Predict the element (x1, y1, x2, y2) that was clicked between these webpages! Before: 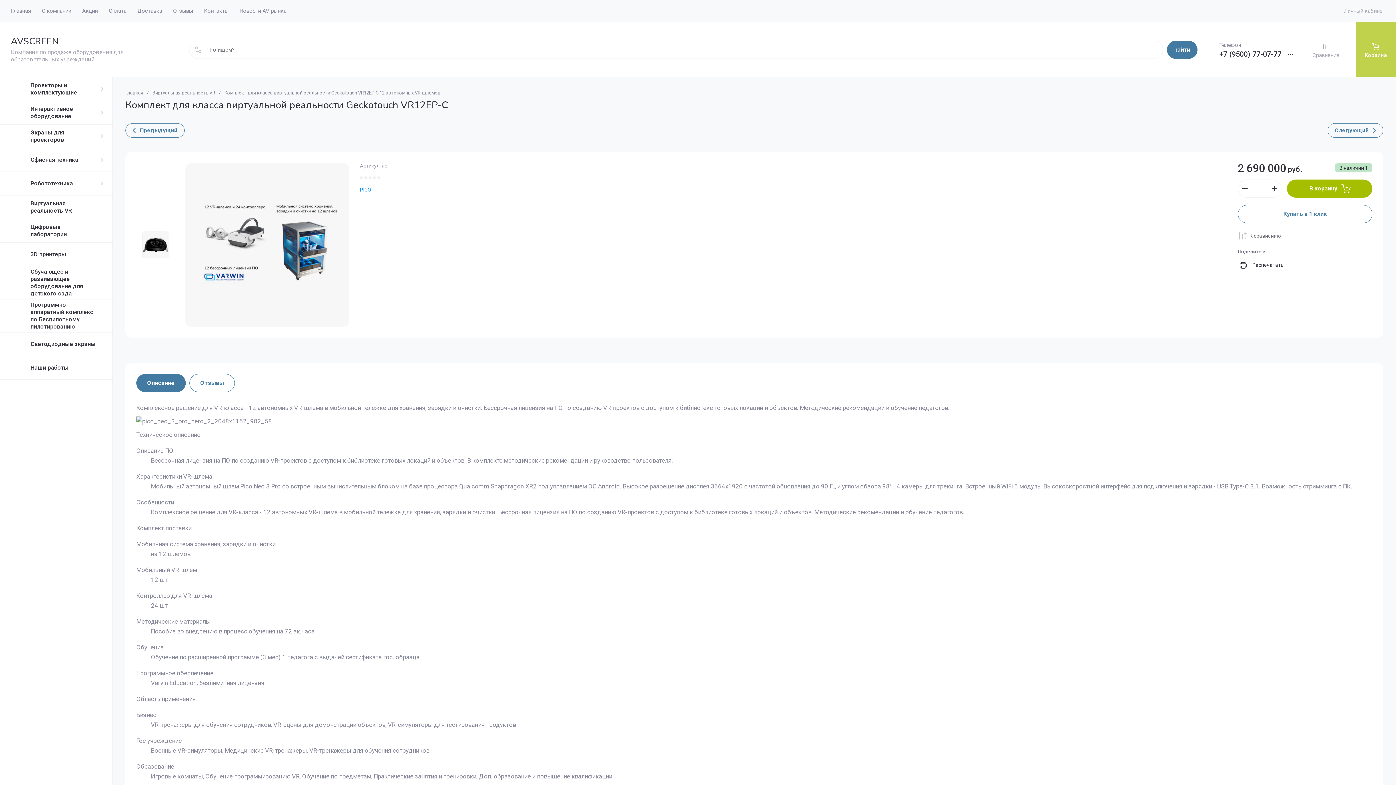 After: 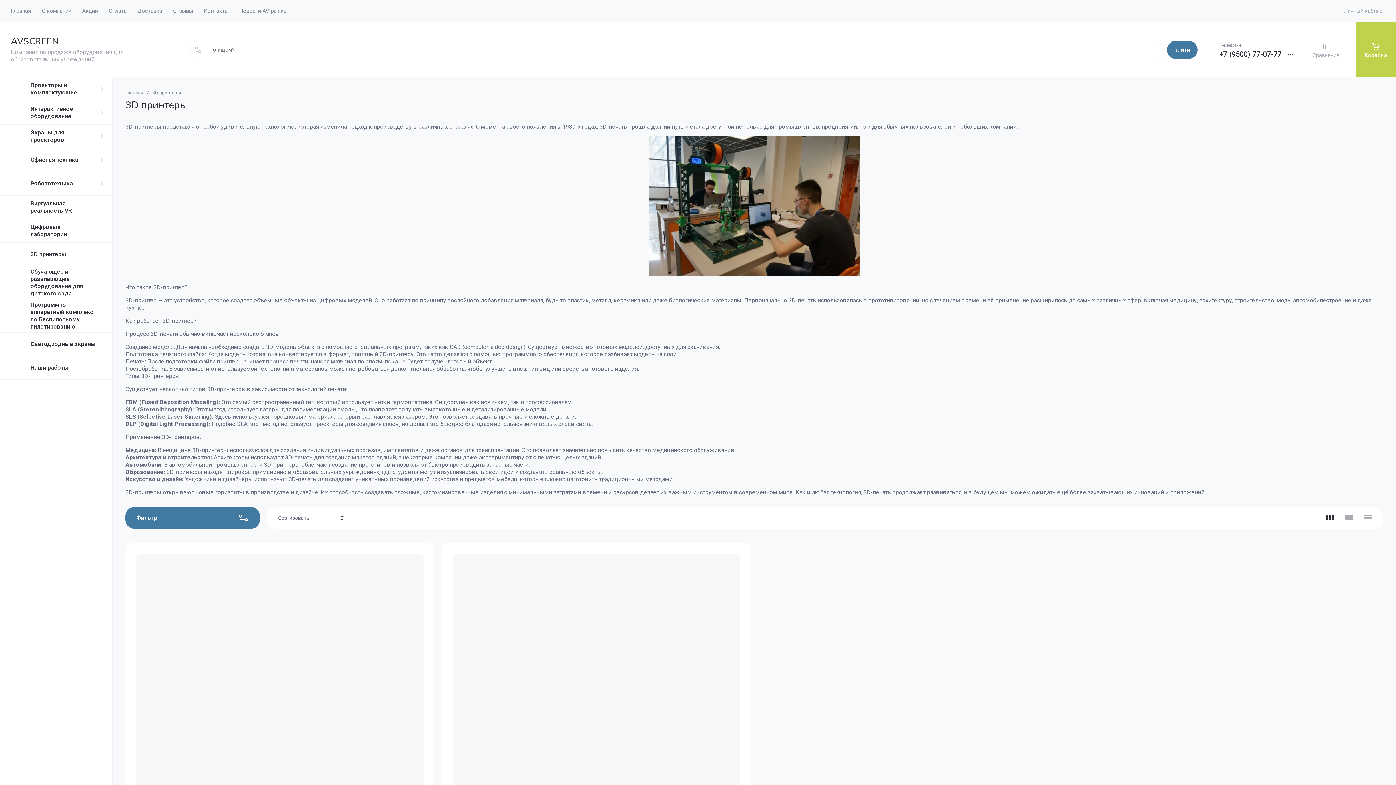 Action: bbox: (0, 242, 112, 266) label: 3D принтеры